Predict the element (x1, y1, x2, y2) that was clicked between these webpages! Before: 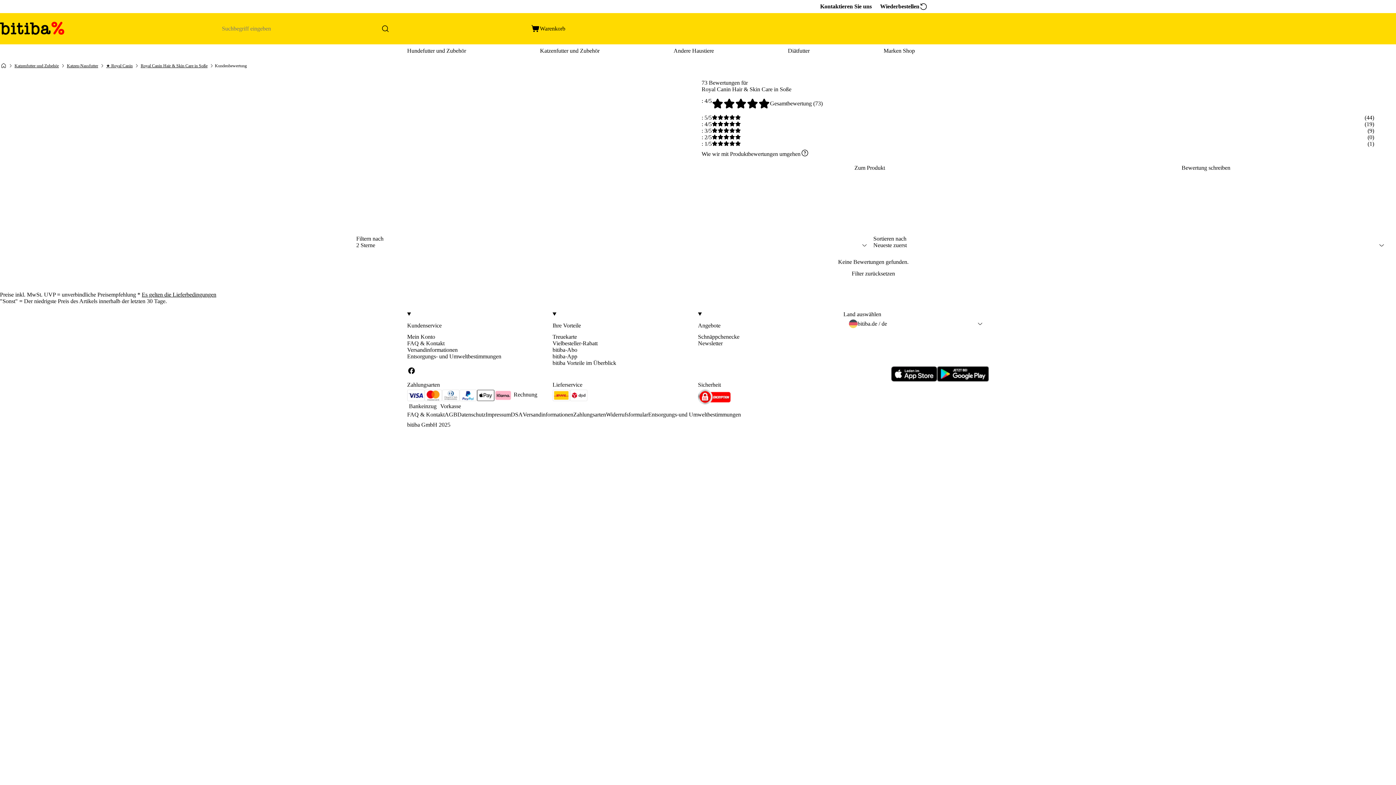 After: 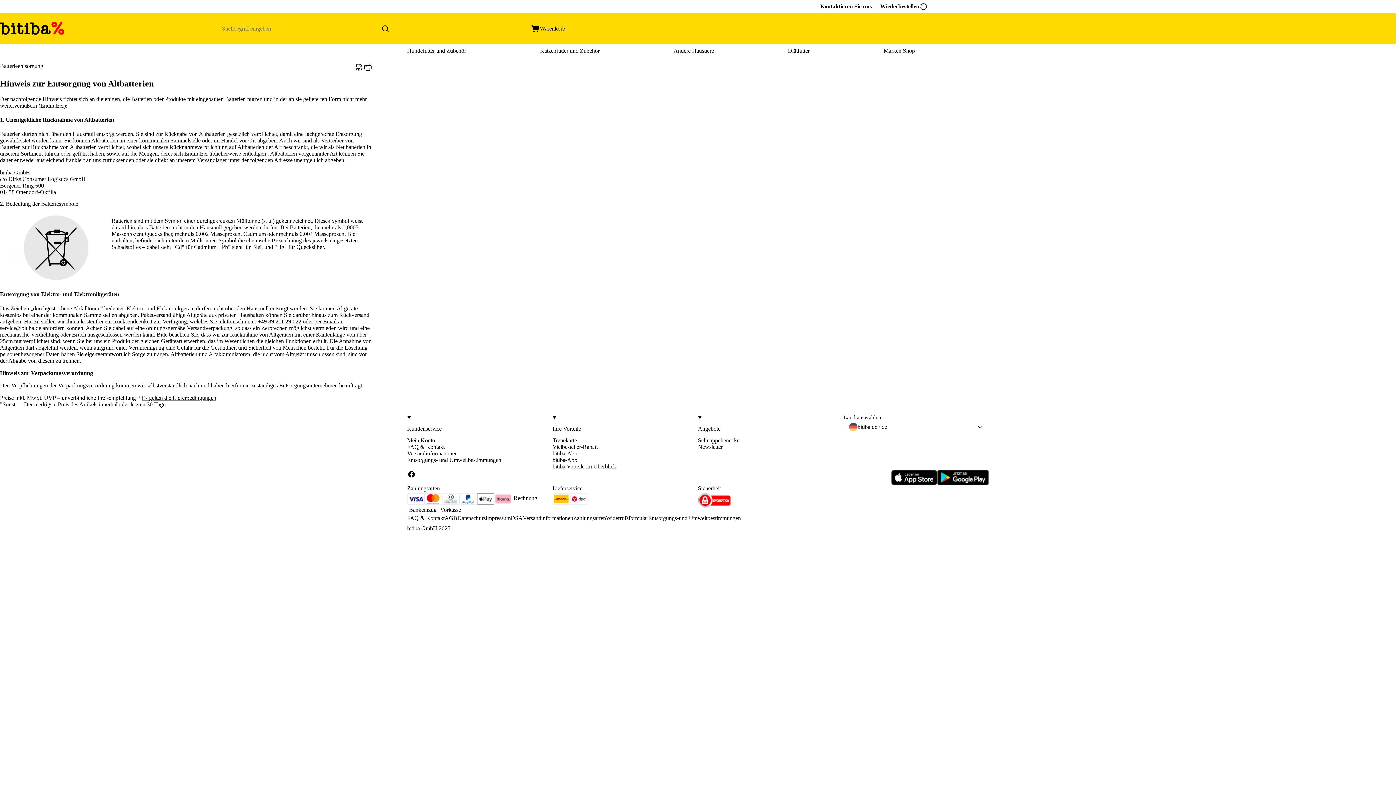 Action: bbox: (648, 411, 741, 418) label: Entsorgungs-und Umweltbestimmungen